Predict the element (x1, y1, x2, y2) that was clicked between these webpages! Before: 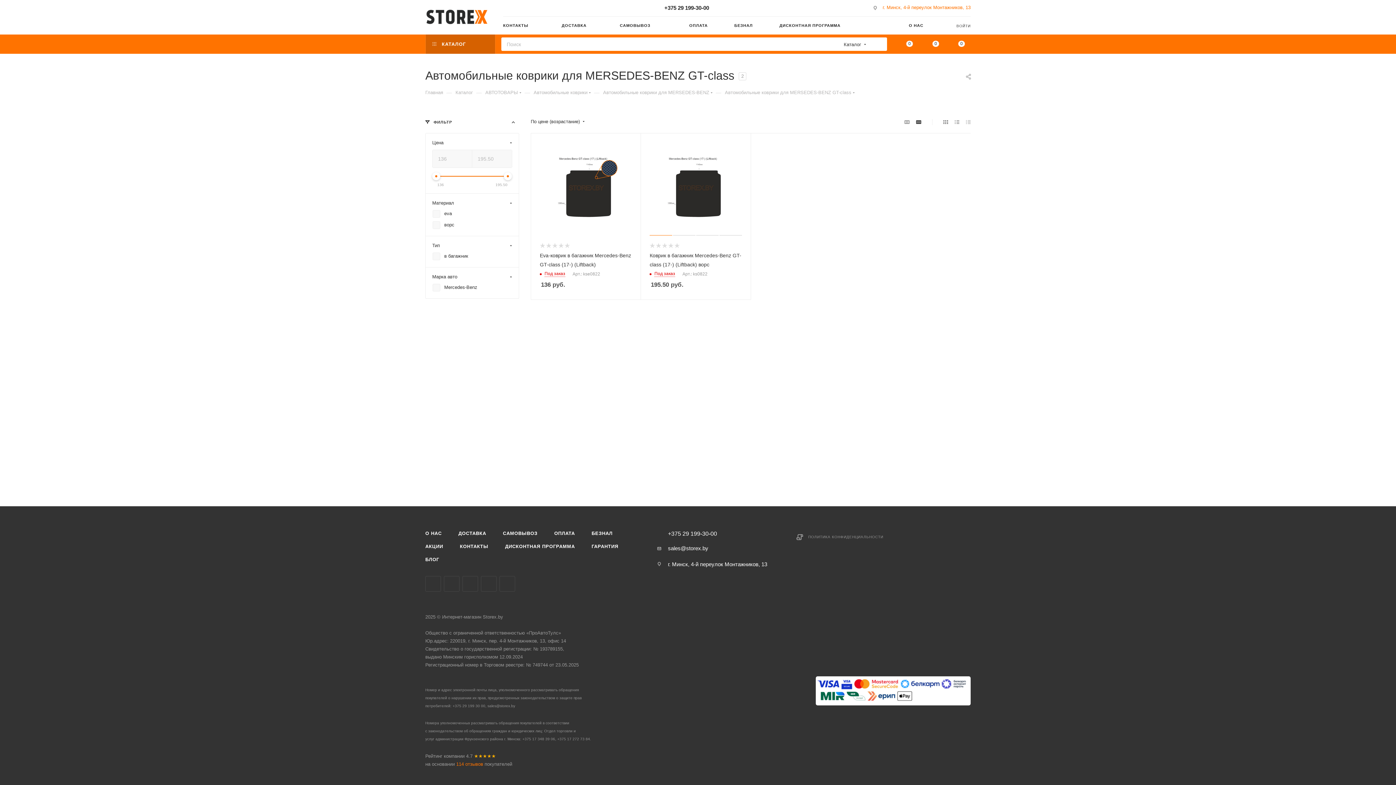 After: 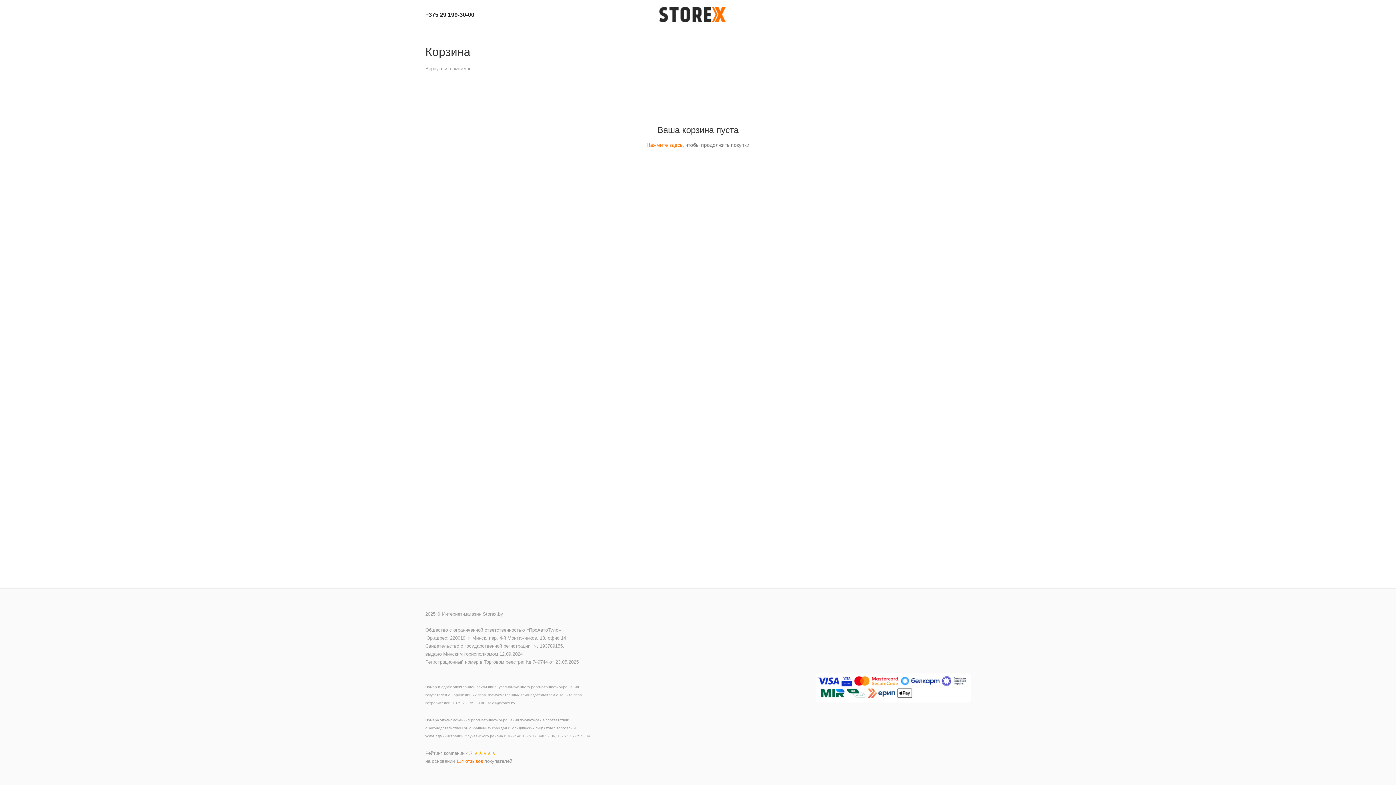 Action: bbox: (945, 40, 970, 49) label: 0